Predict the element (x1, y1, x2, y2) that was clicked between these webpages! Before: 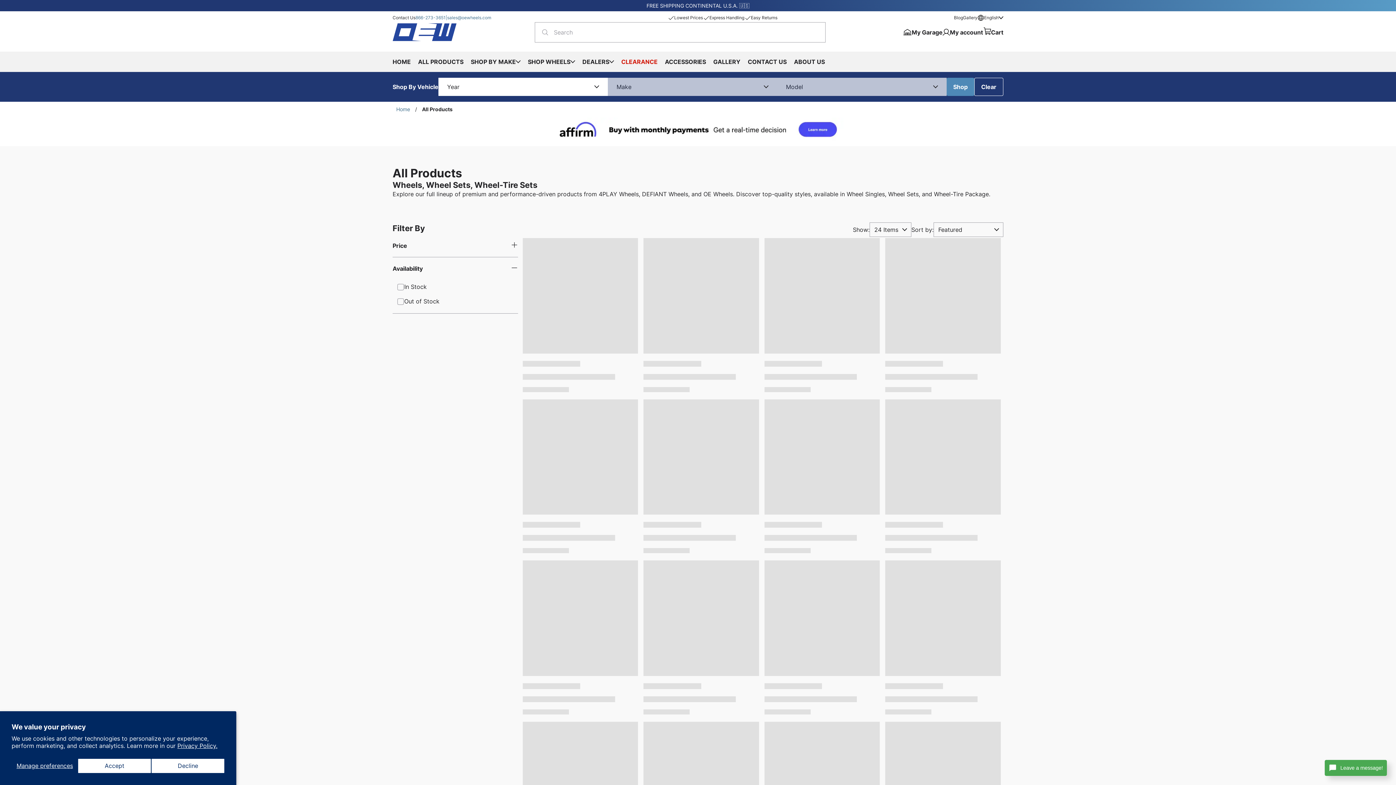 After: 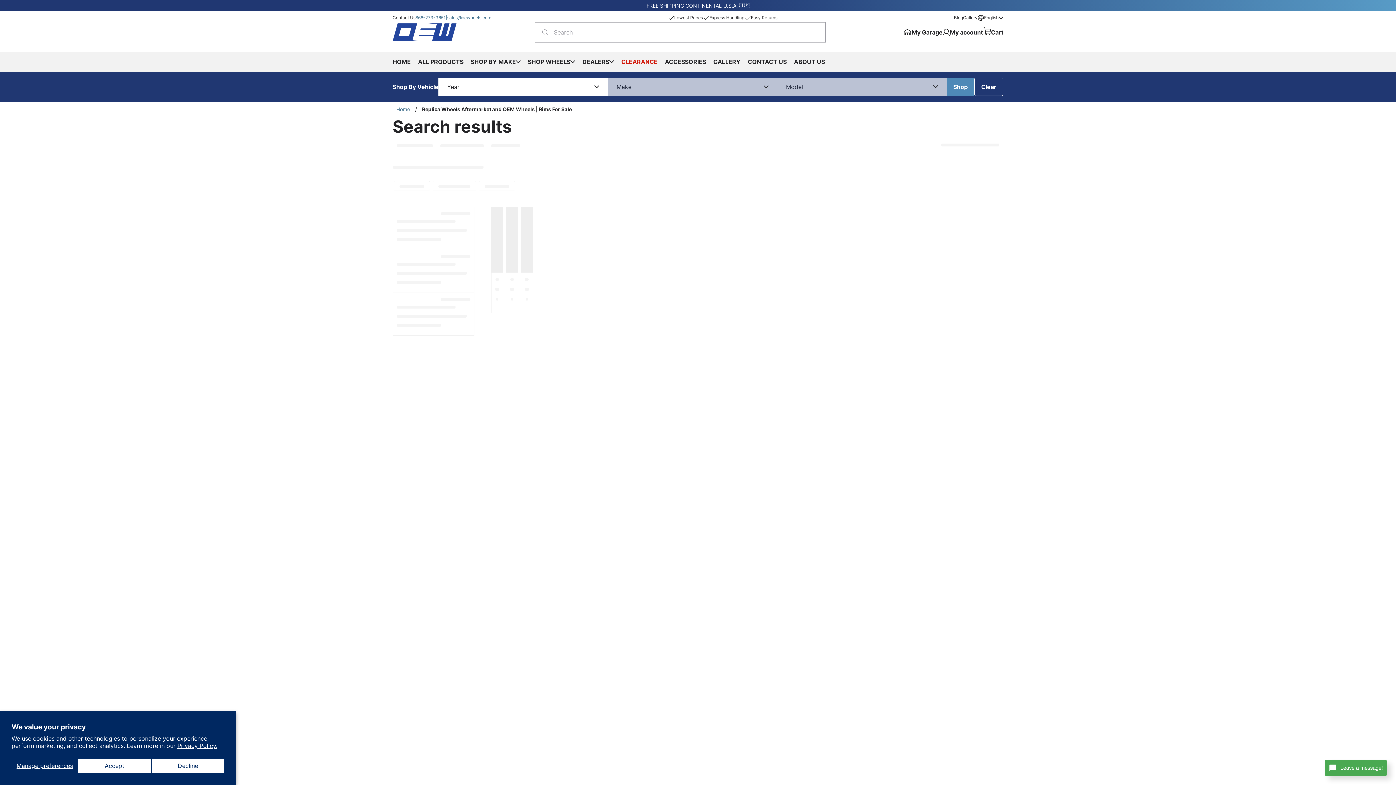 Action: bbox: (534, 22, 551, 42)